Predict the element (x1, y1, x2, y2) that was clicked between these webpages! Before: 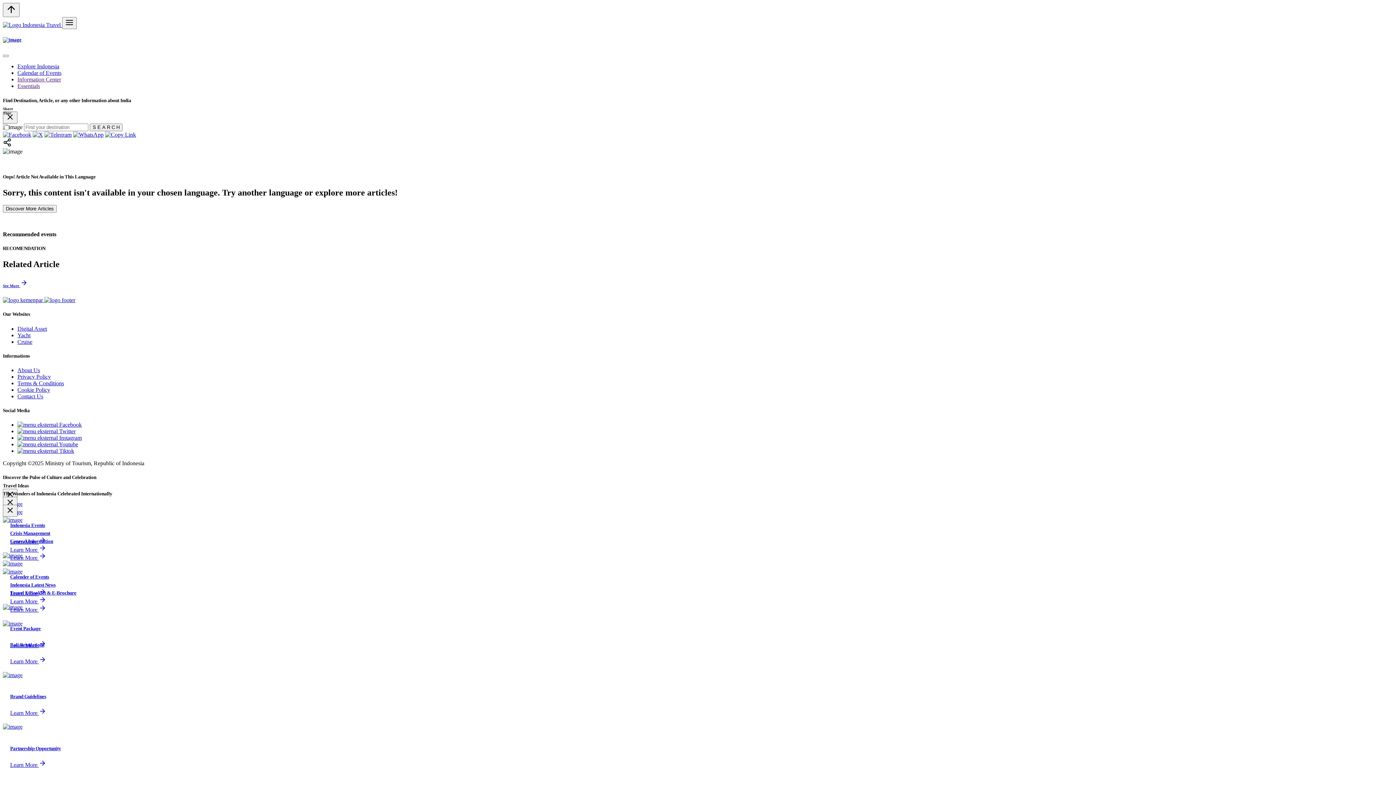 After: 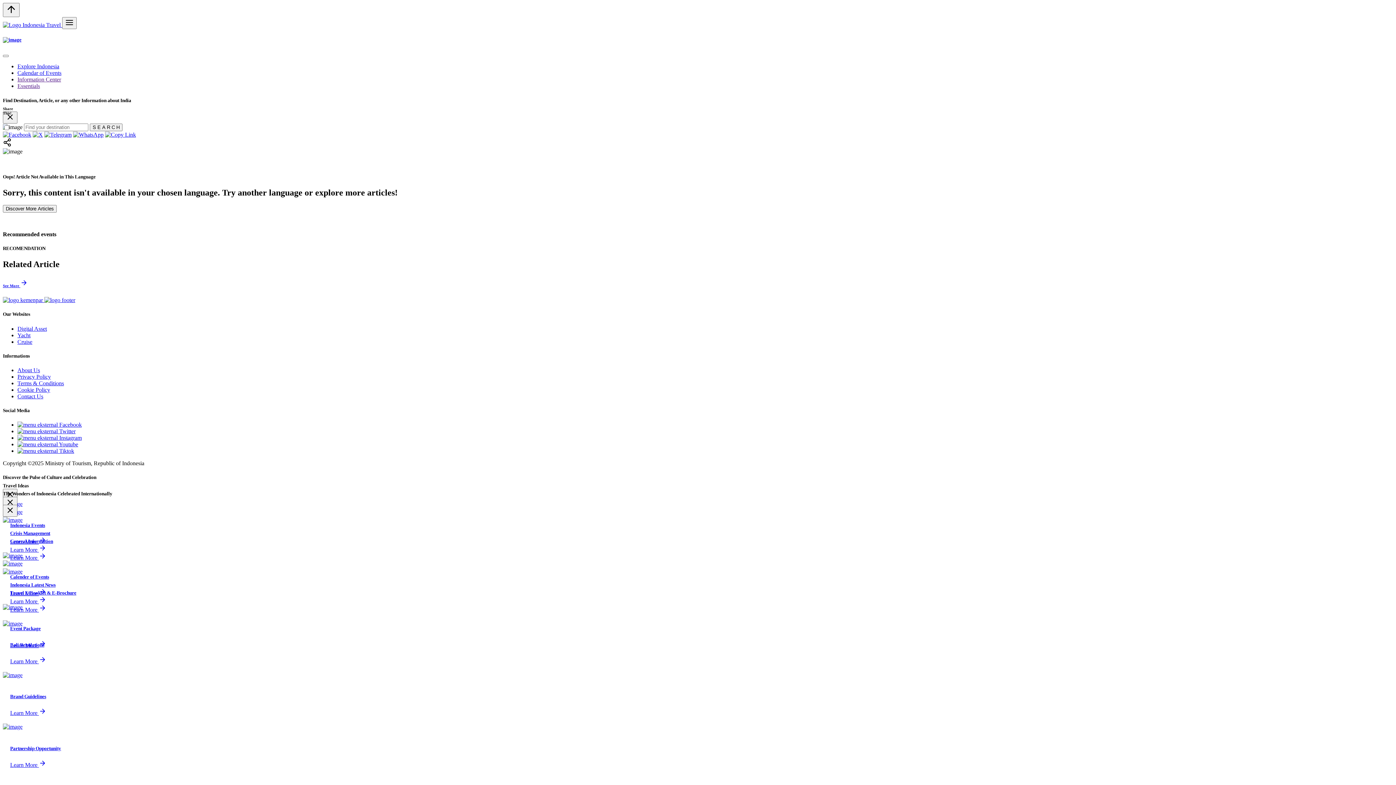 Action: bbox: (73, 131, 103, 137)